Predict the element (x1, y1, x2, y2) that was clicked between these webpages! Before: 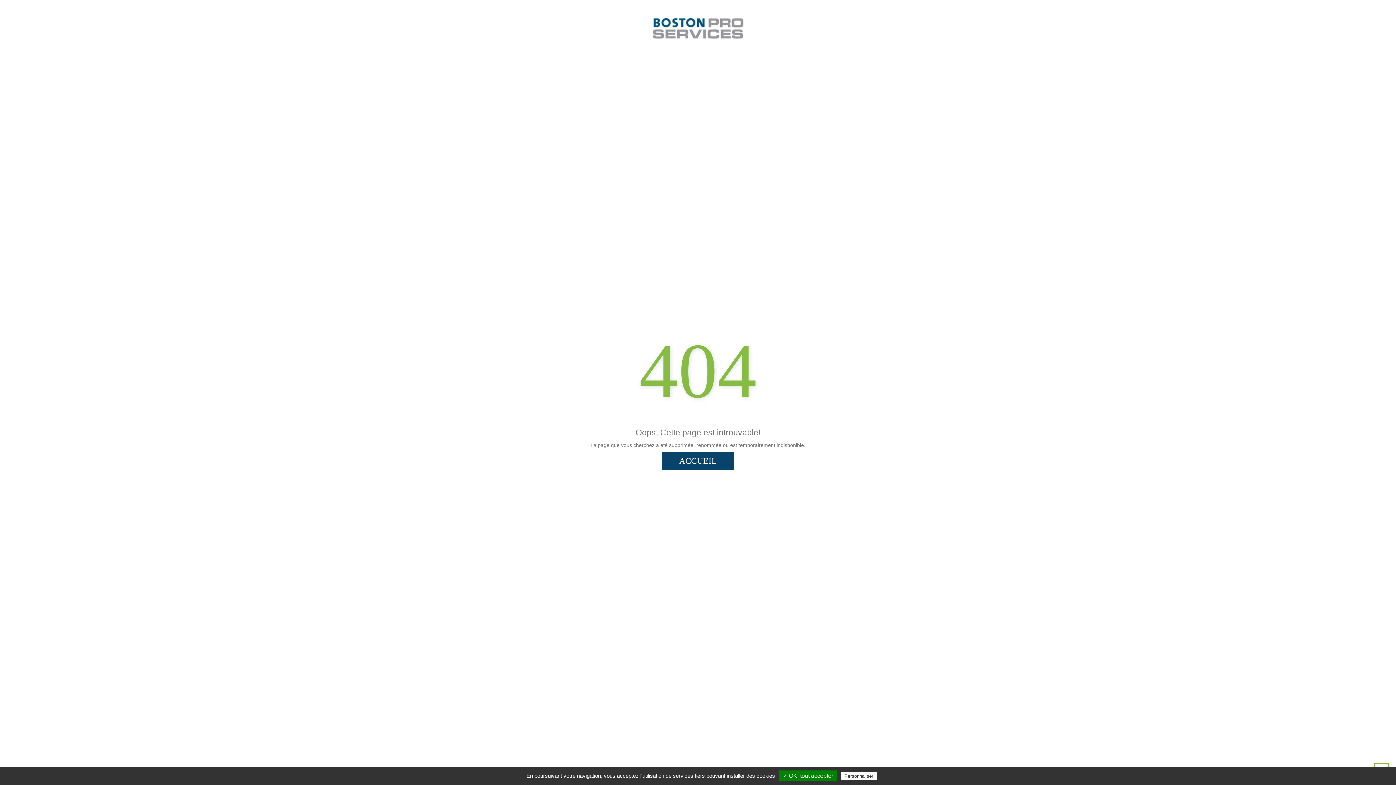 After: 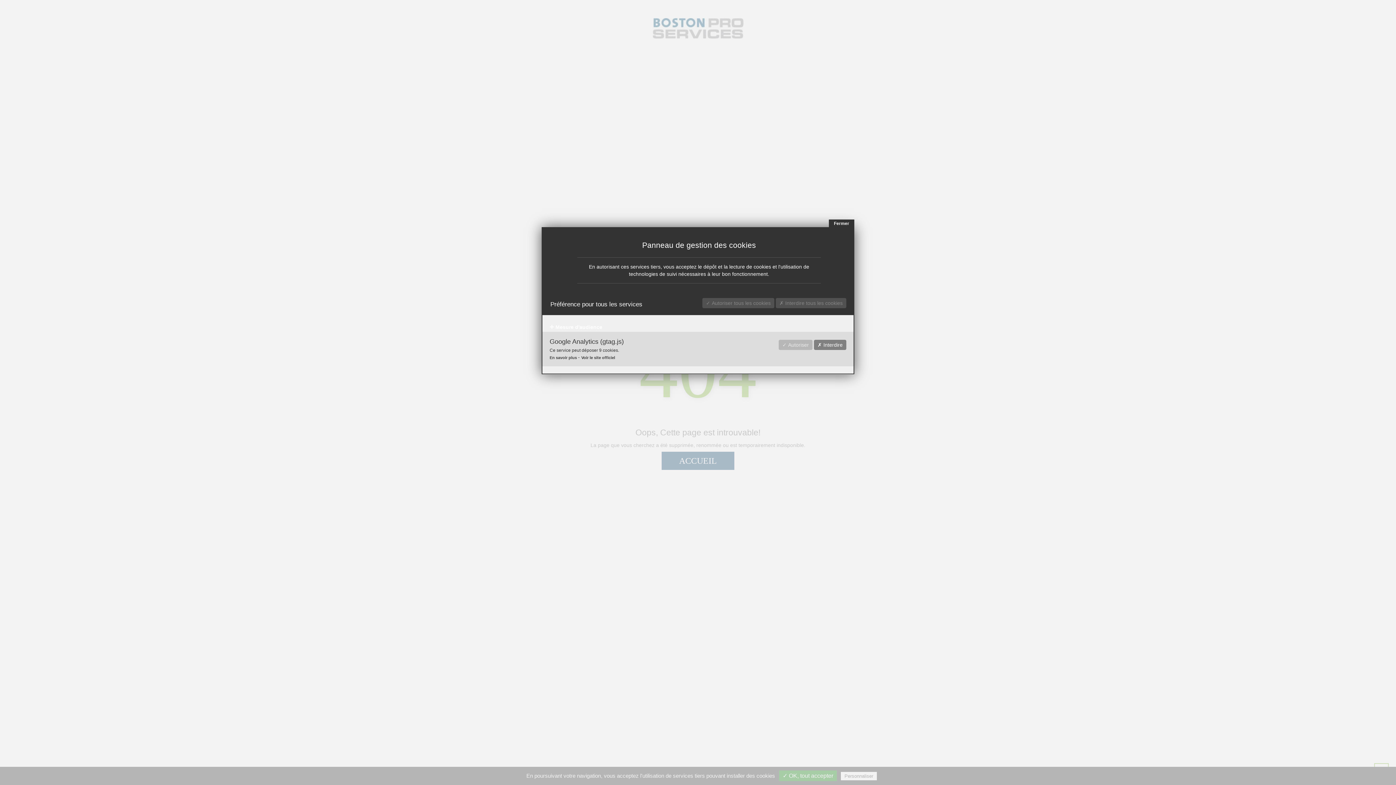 Action: label: Personnaliser bbox: (841, 772, 877, 780)